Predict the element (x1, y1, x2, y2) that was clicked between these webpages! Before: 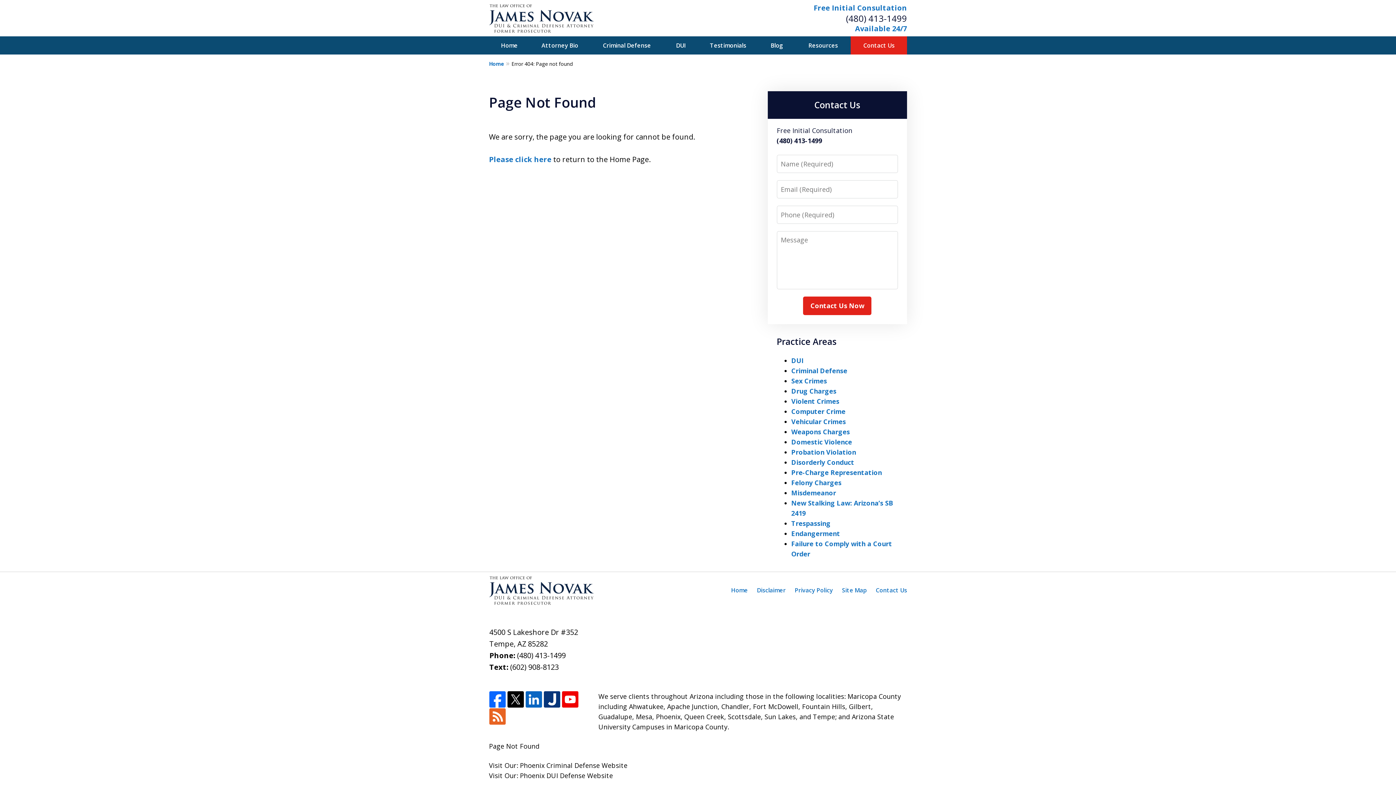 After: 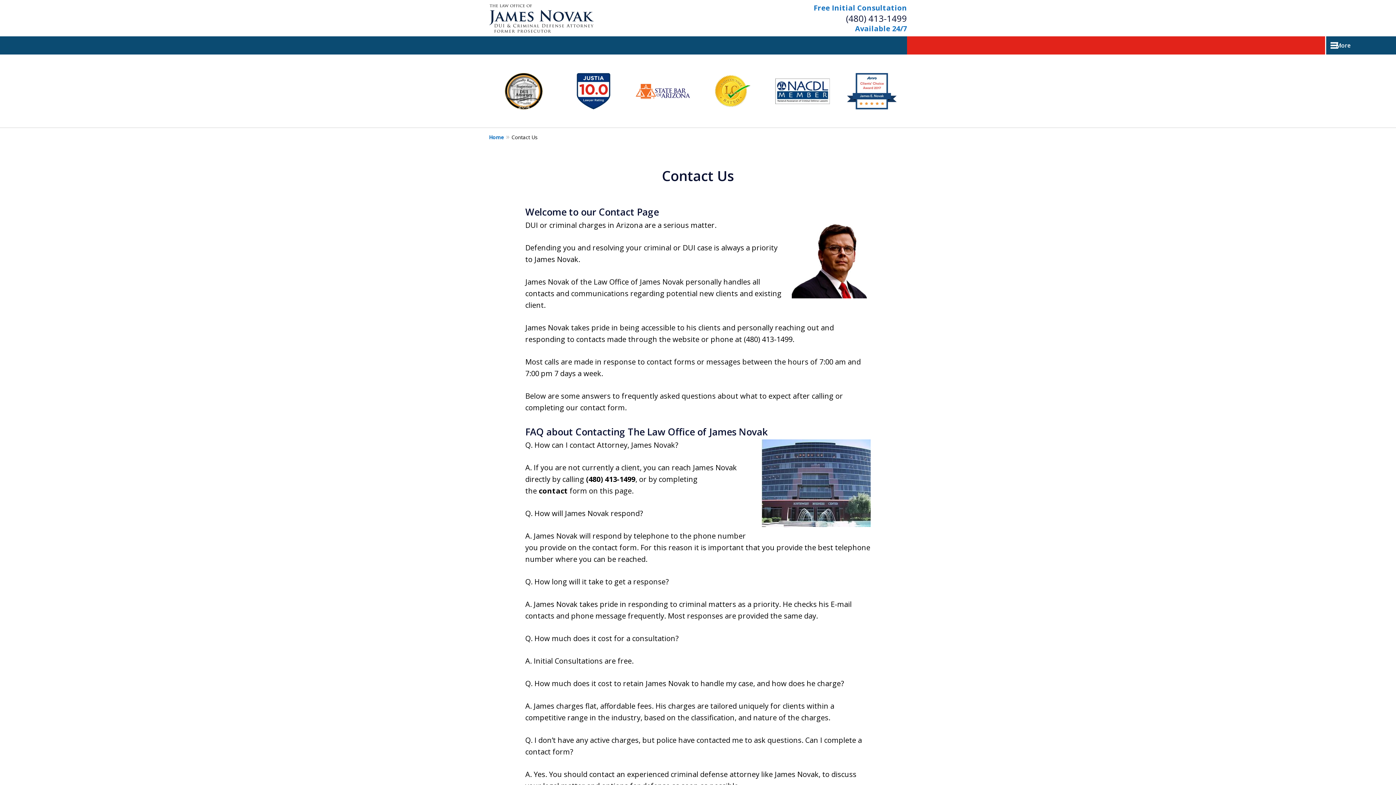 Action: bbox: (851, 36, 907, 54) label: Contact Us